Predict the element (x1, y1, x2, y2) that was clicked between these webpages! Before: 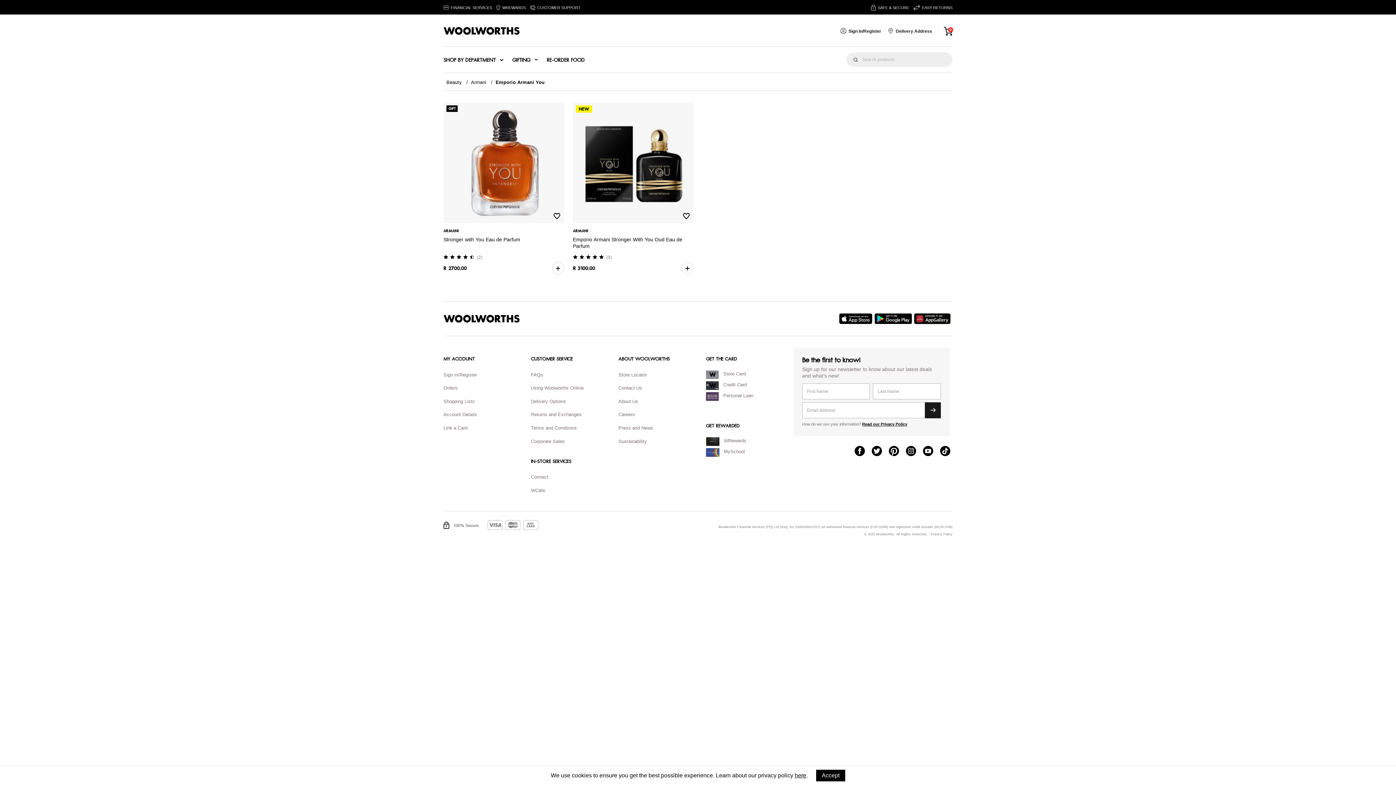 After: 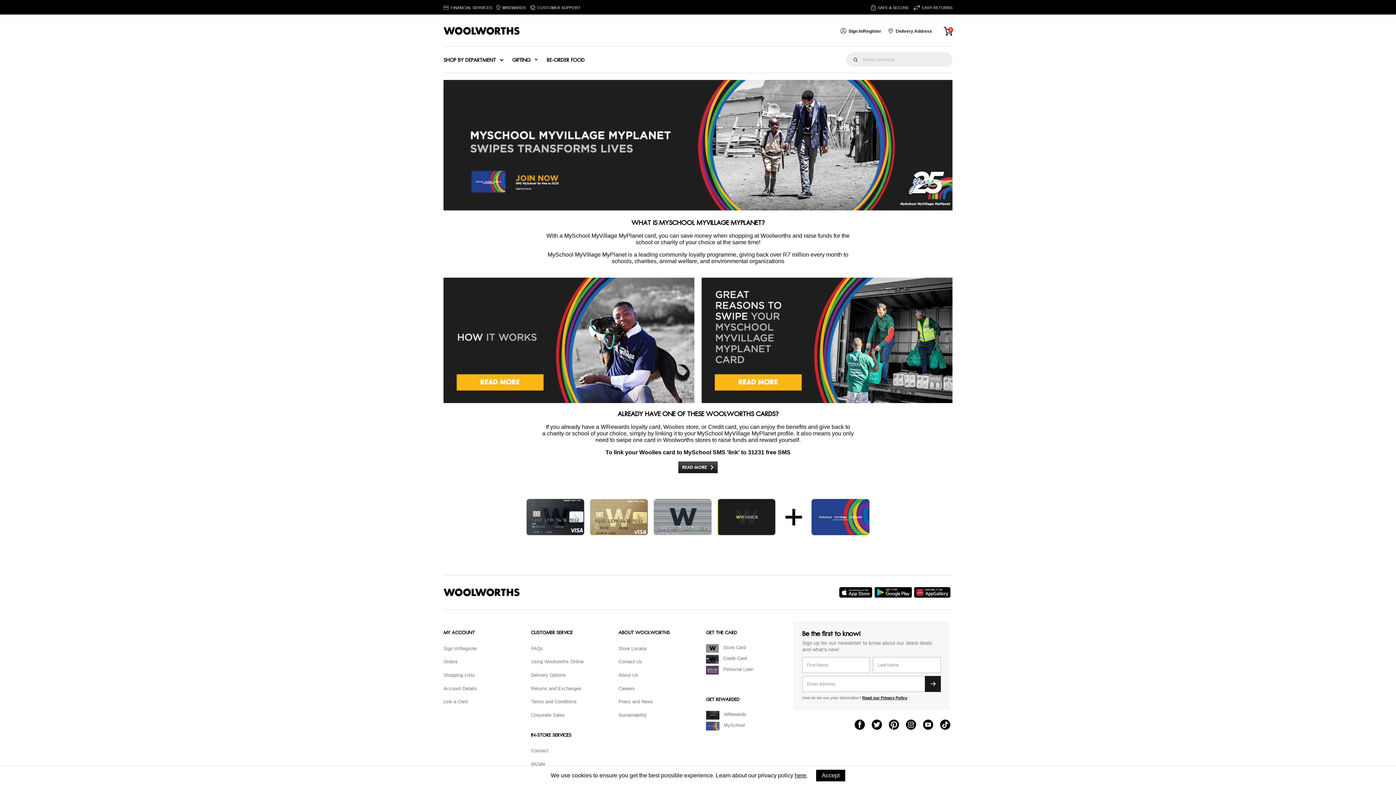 Action: bbox: (719, 448, 745, 459) label: MySchool